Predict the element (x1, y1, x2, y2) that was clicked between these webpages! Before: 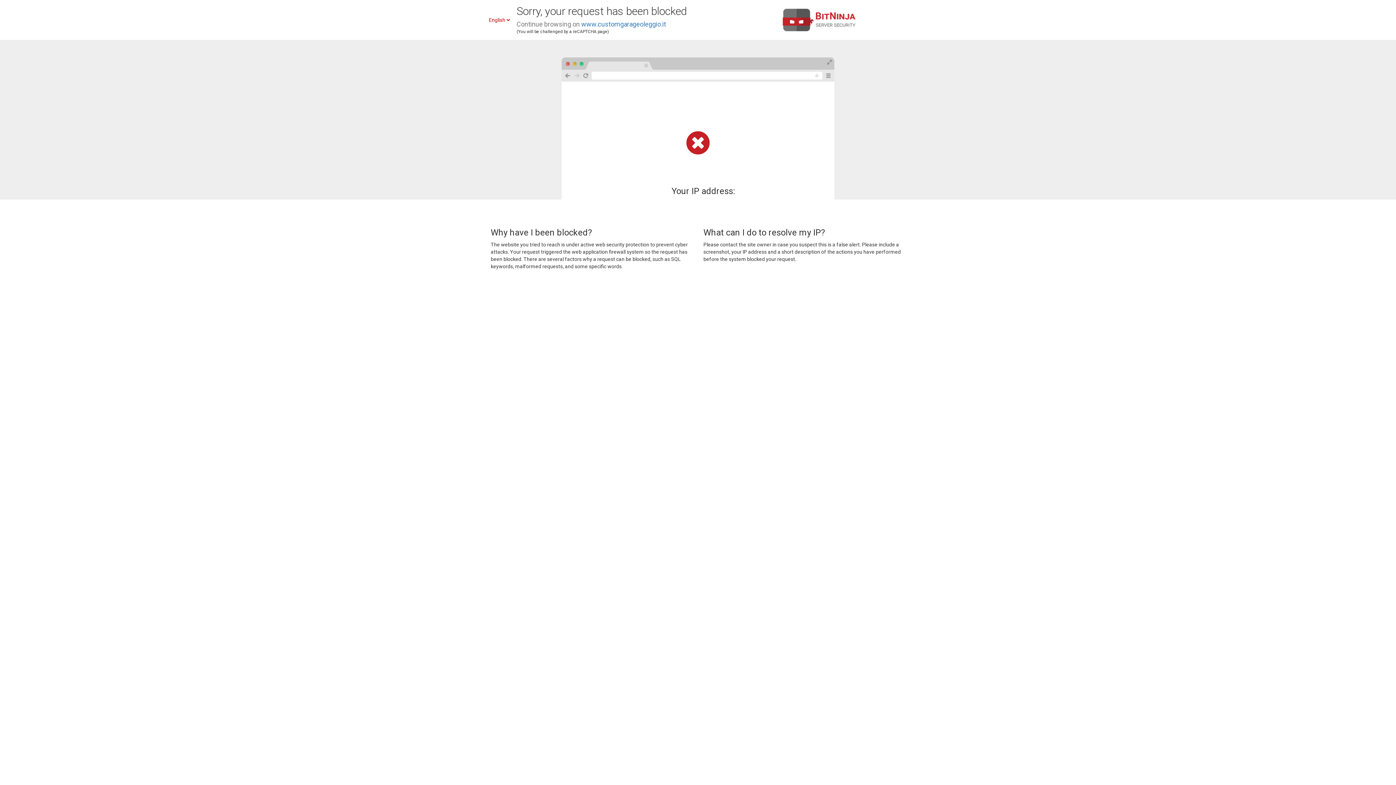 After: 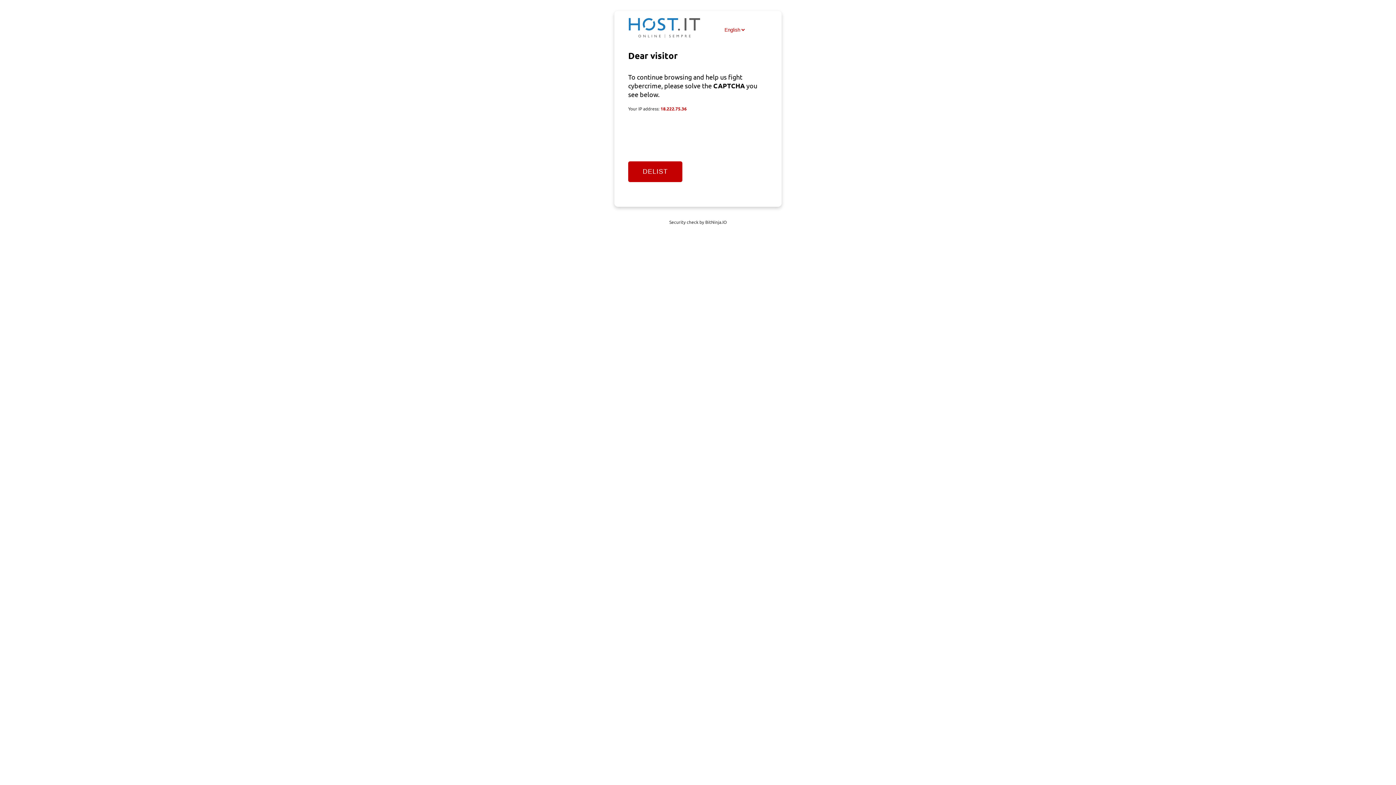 Action: bbox: (581, 20, 666, 28) label: www.customgarageoleggio.it